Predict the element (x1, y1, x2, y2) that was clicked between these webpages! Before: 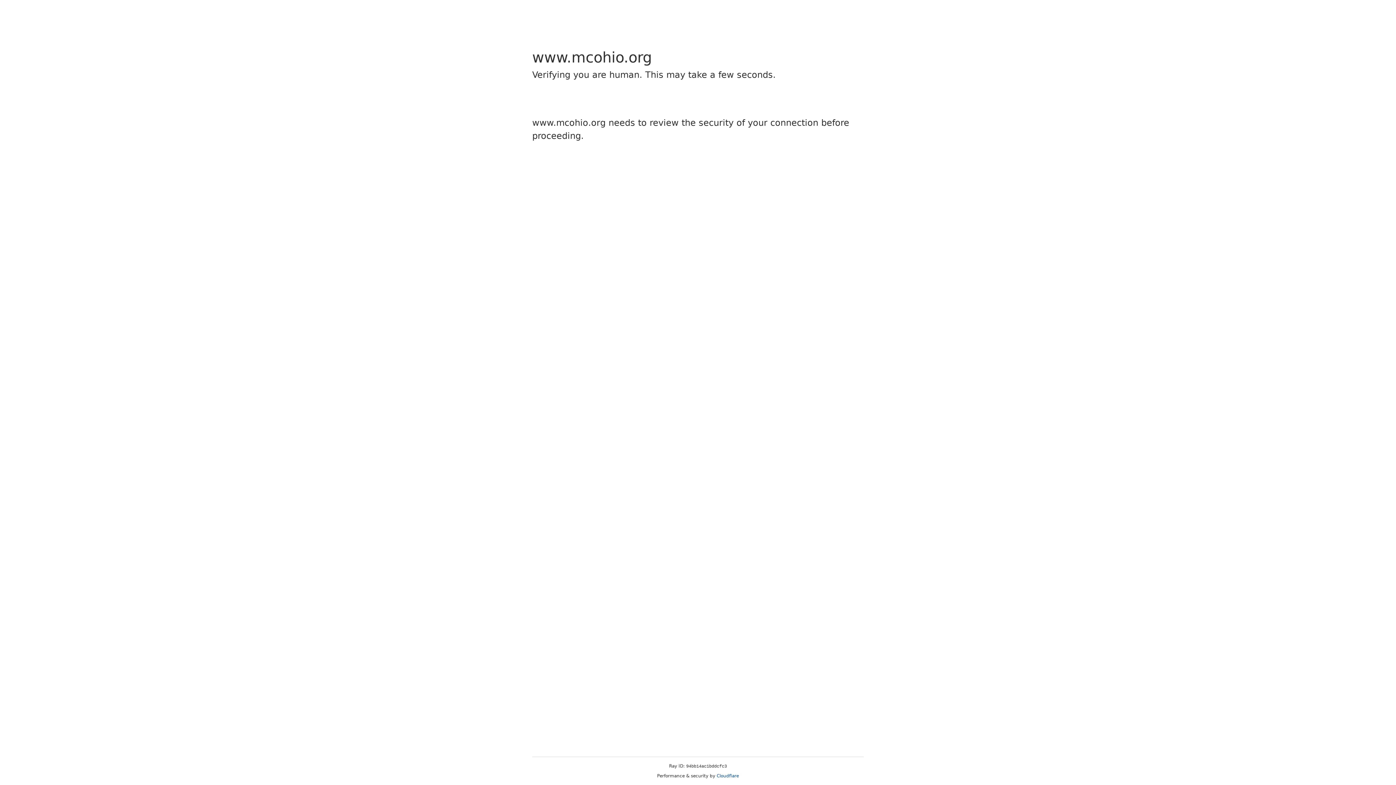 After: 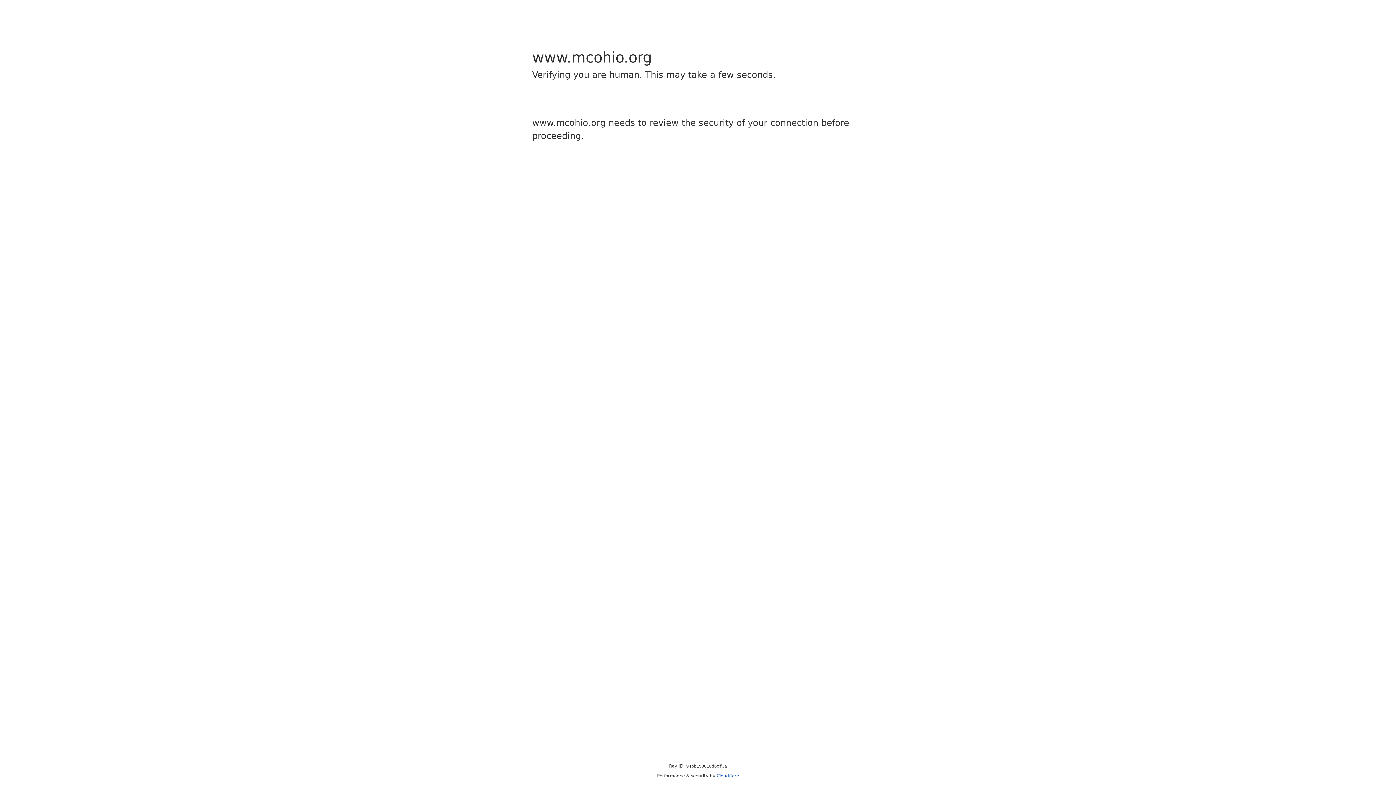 Action: bbox: (716, 773, 739, 778) label: Cloudflare